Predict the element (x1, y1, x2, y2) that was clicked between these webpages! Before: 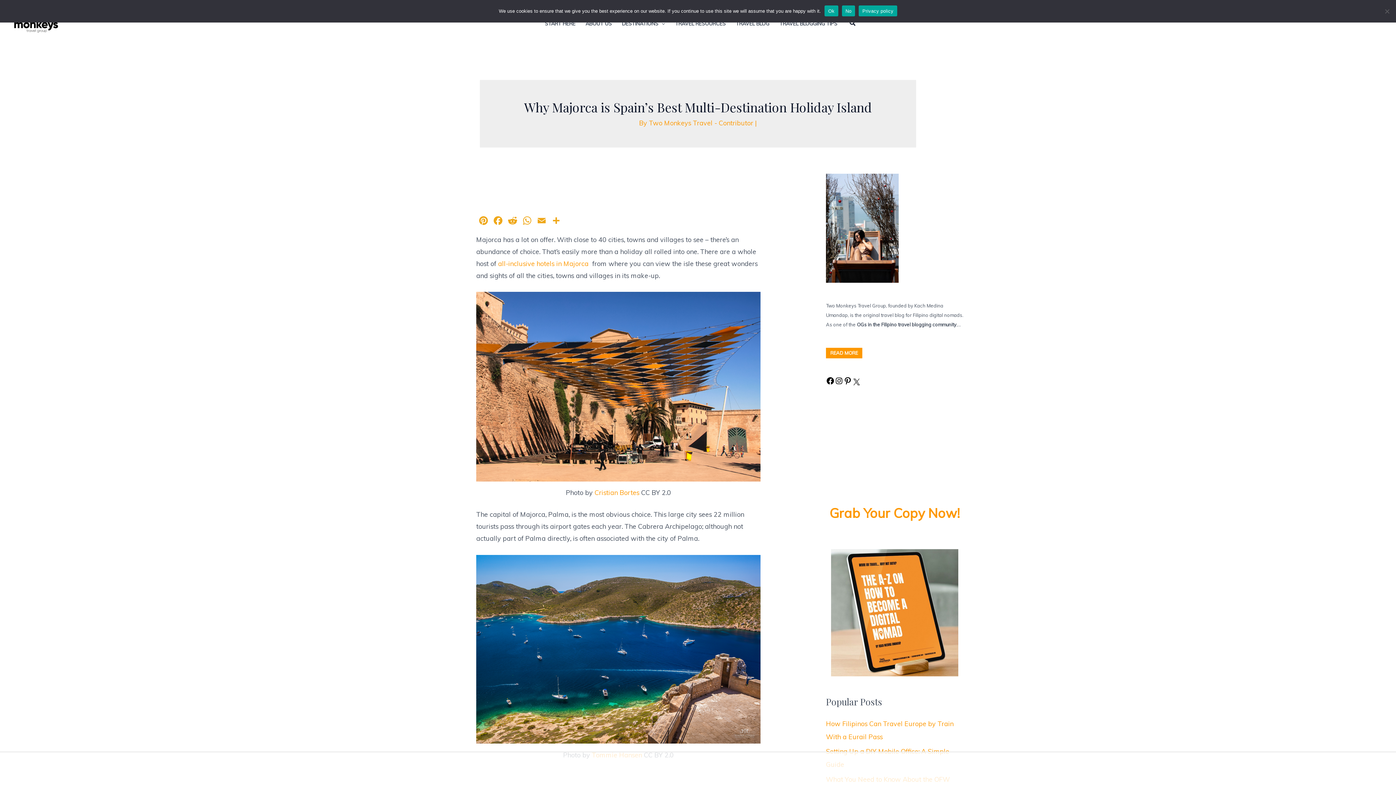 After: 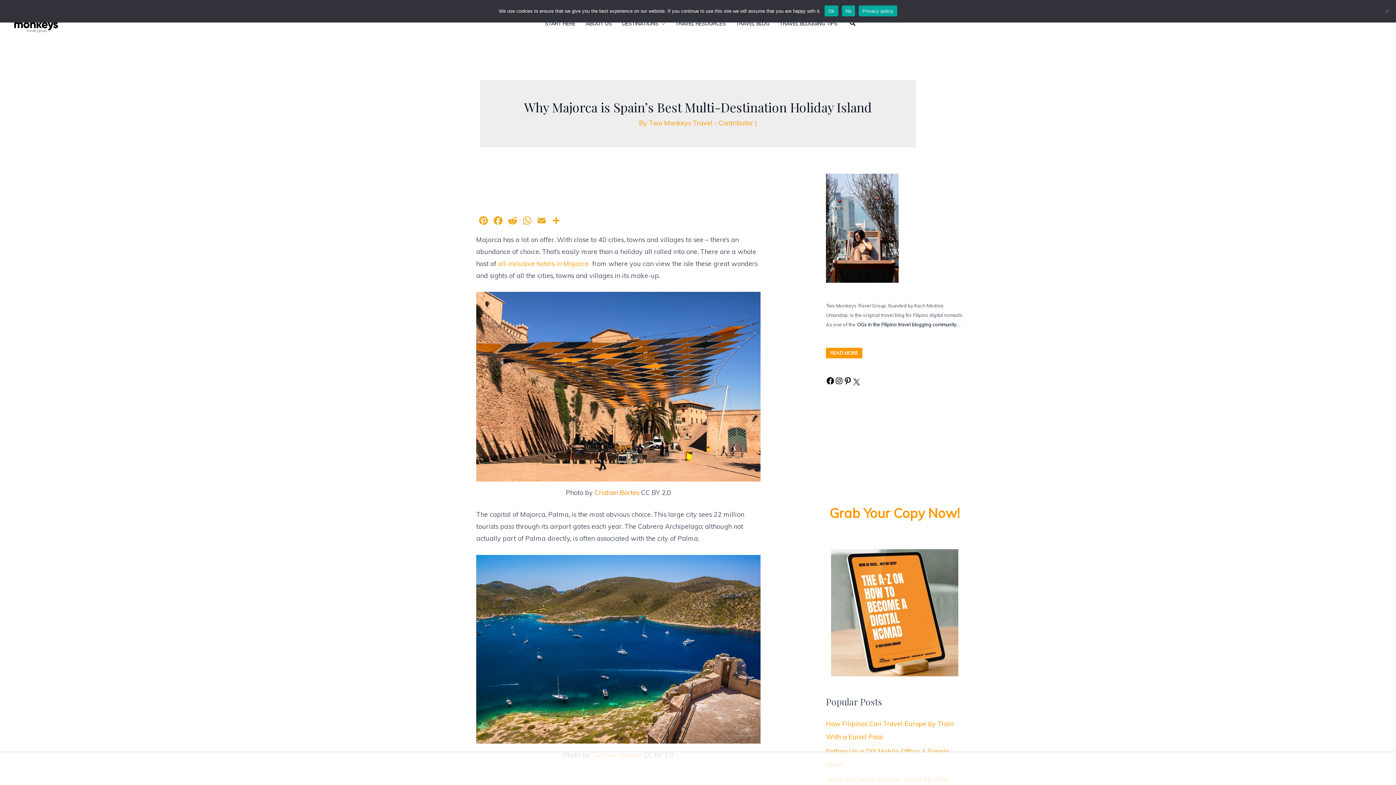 Action: bbox: (594, 488, 639, 497) label: Cristian Bortes